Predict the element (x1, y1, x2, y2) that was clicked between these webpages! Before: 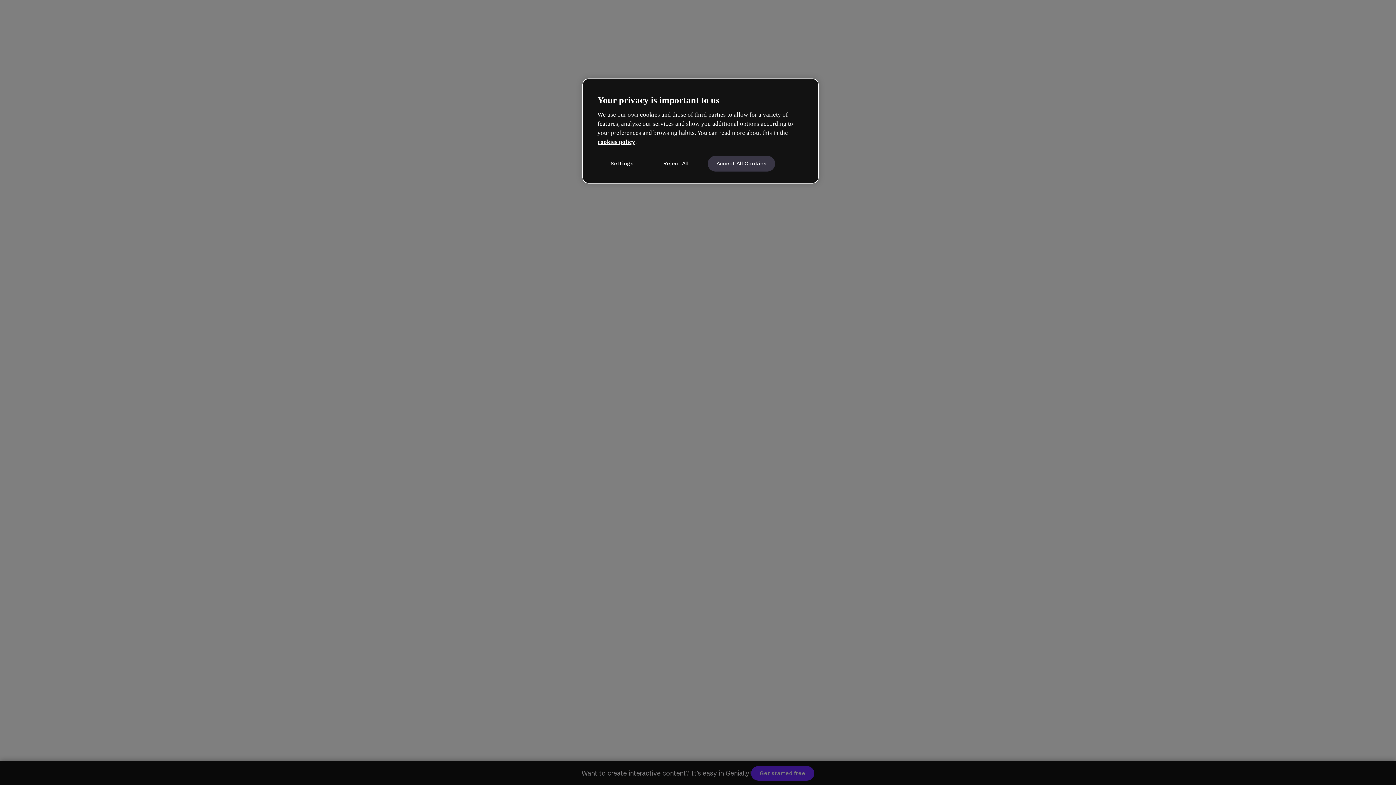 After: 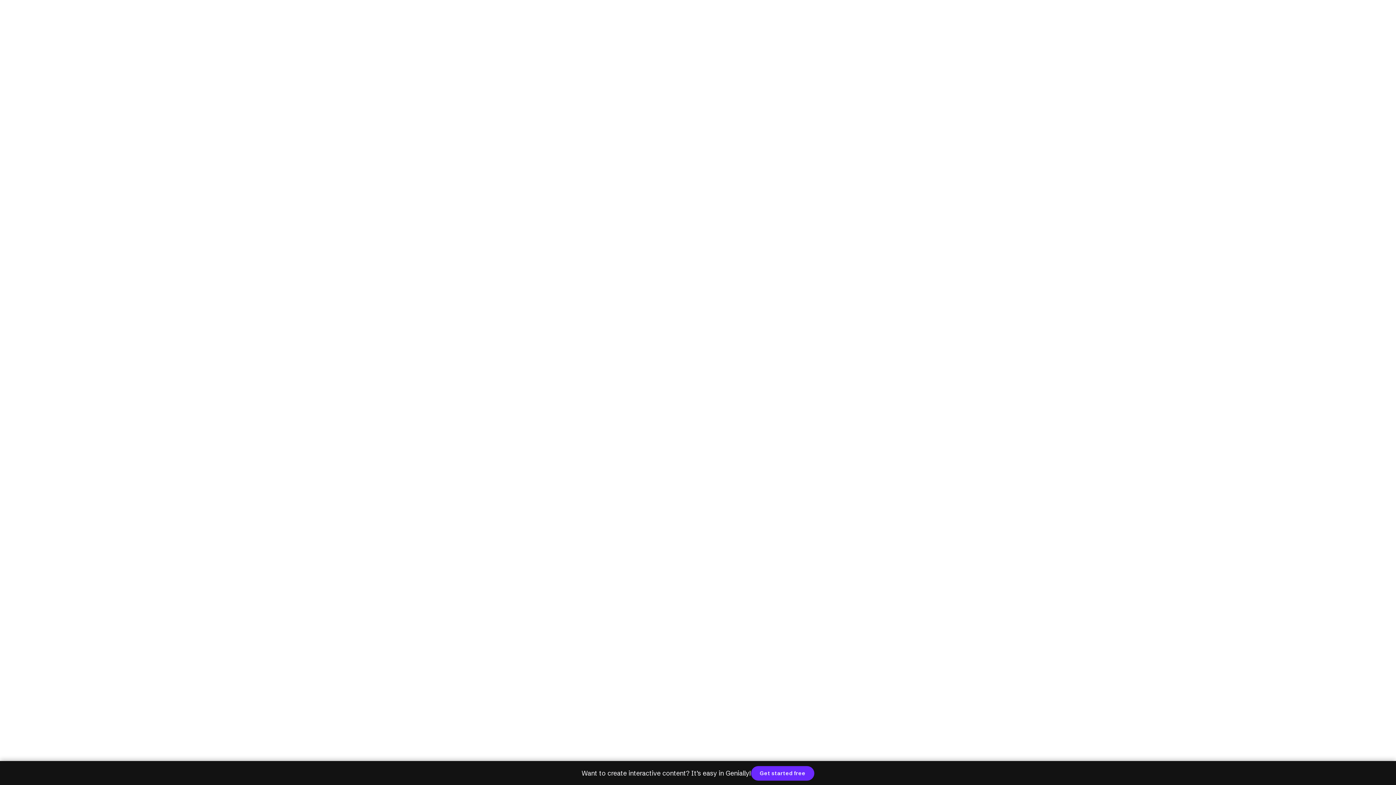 Action: label: Reject All bbox: (651, 155, 700, 171)